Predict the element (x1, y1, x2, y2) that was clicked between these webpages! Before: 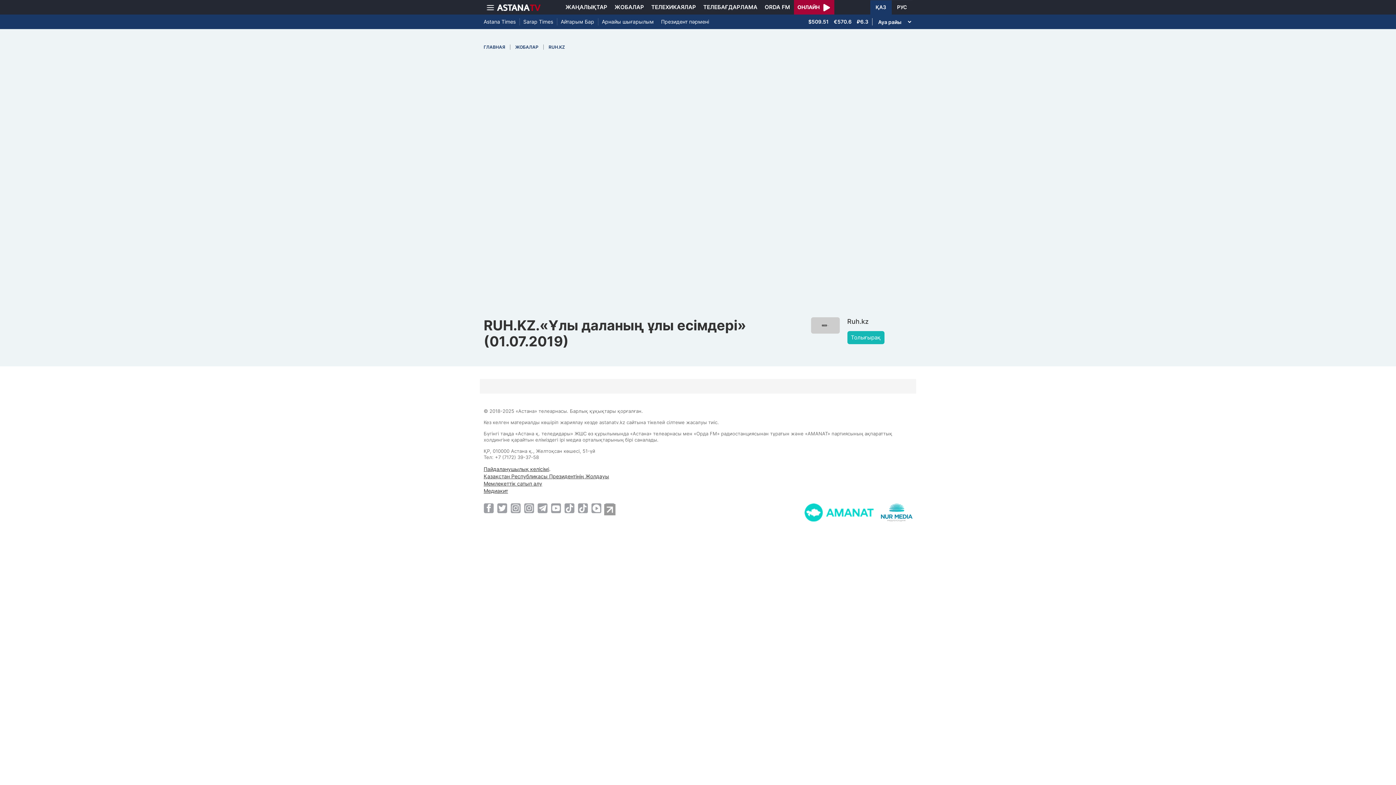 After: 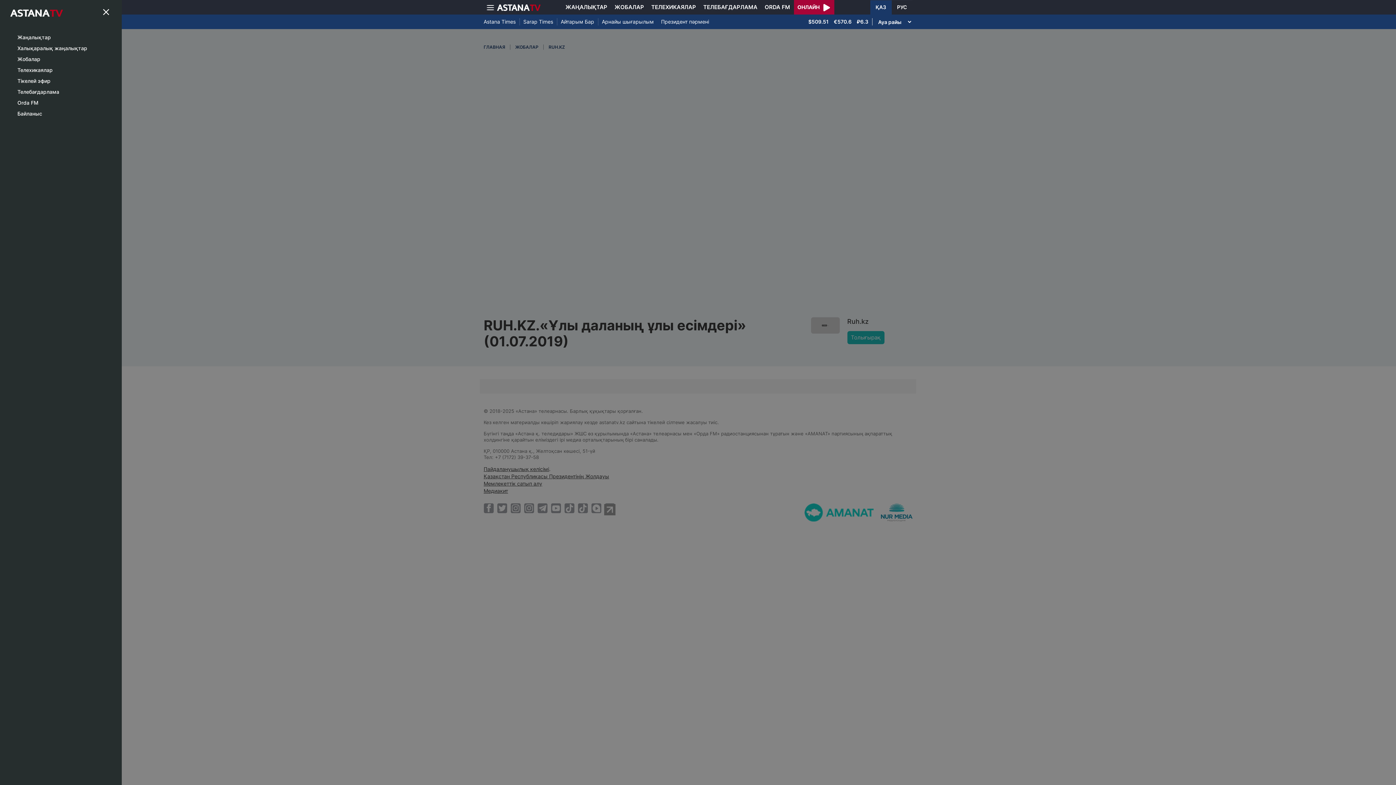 Action: bbox: (483, 1, 496, 13)